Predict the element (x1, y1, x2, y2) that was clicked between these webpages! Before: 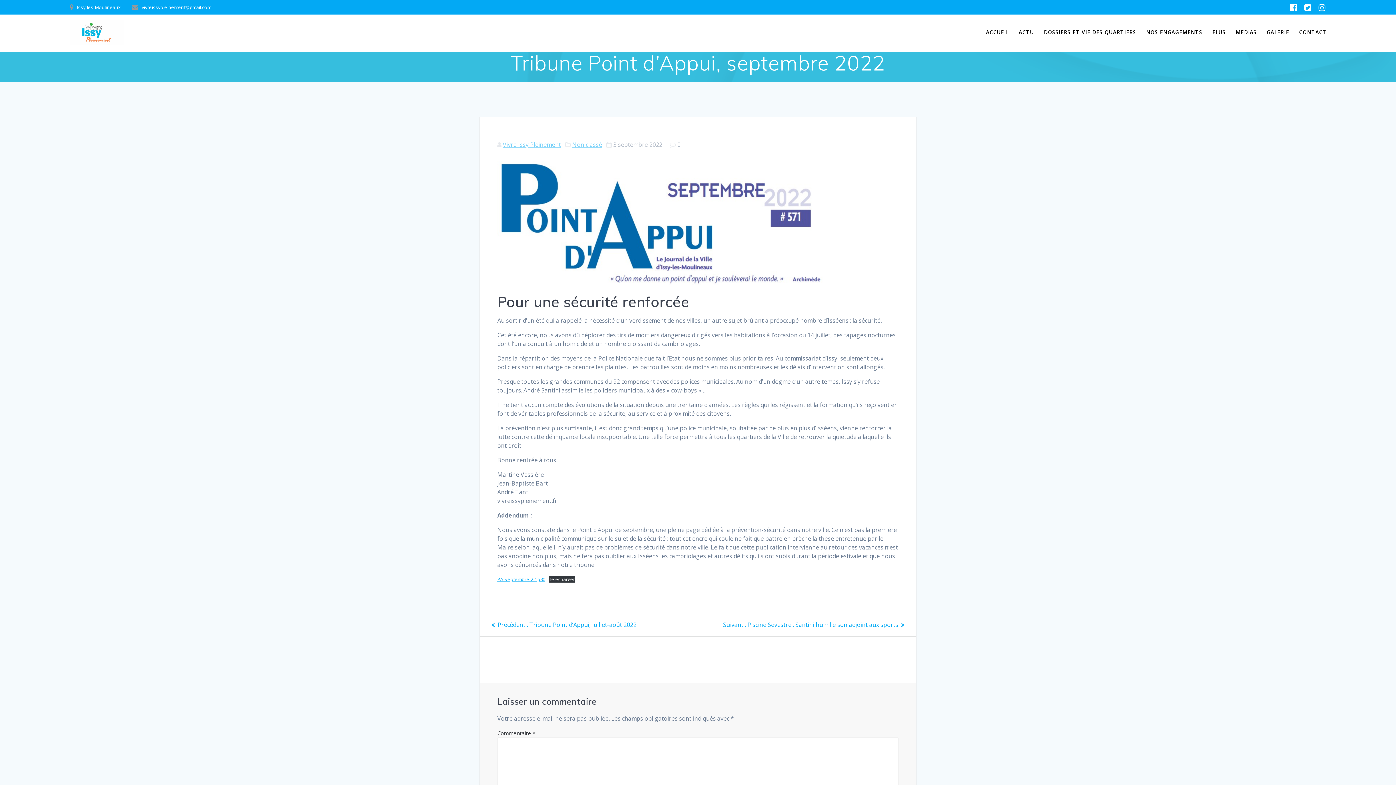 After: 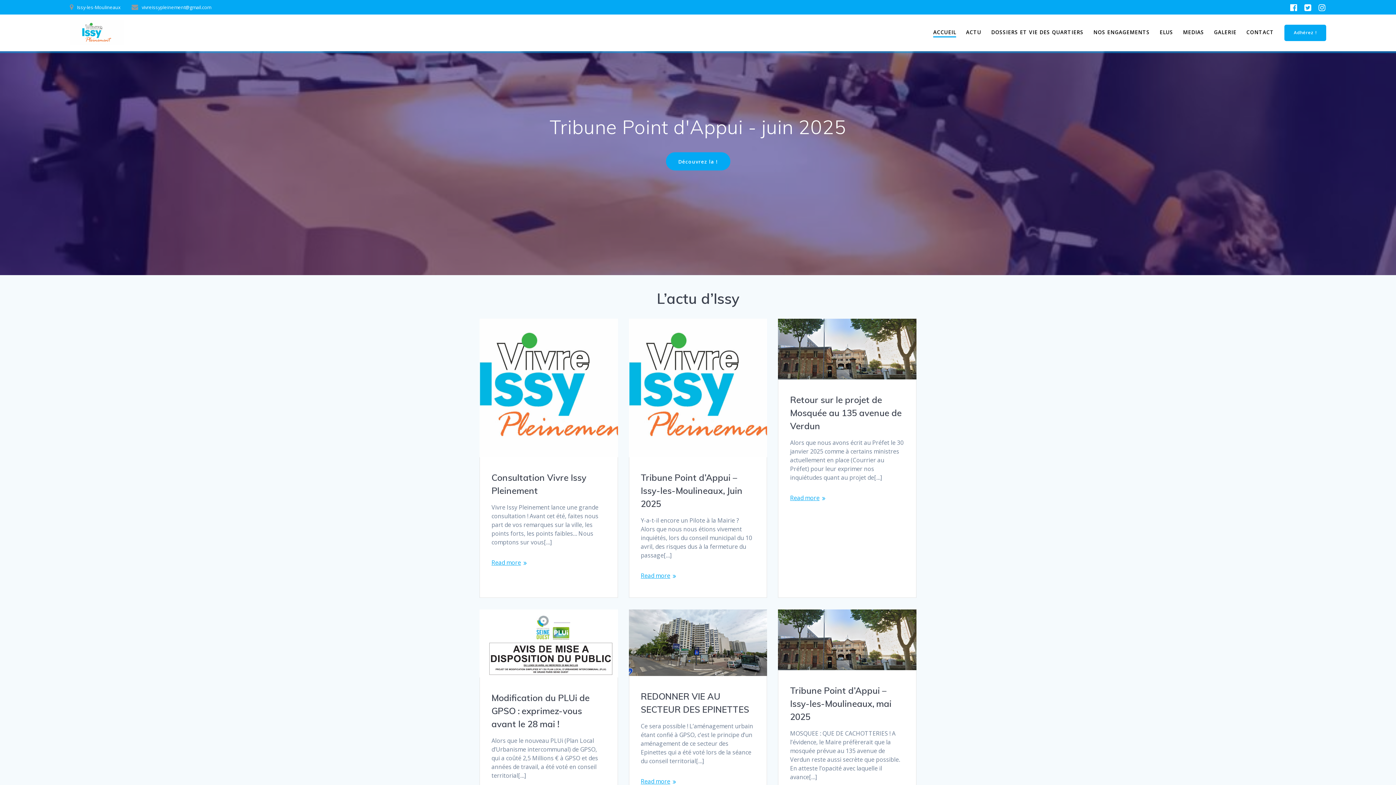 Action: bbox: (986, 28, 1009, 37) label: ACCUEIL